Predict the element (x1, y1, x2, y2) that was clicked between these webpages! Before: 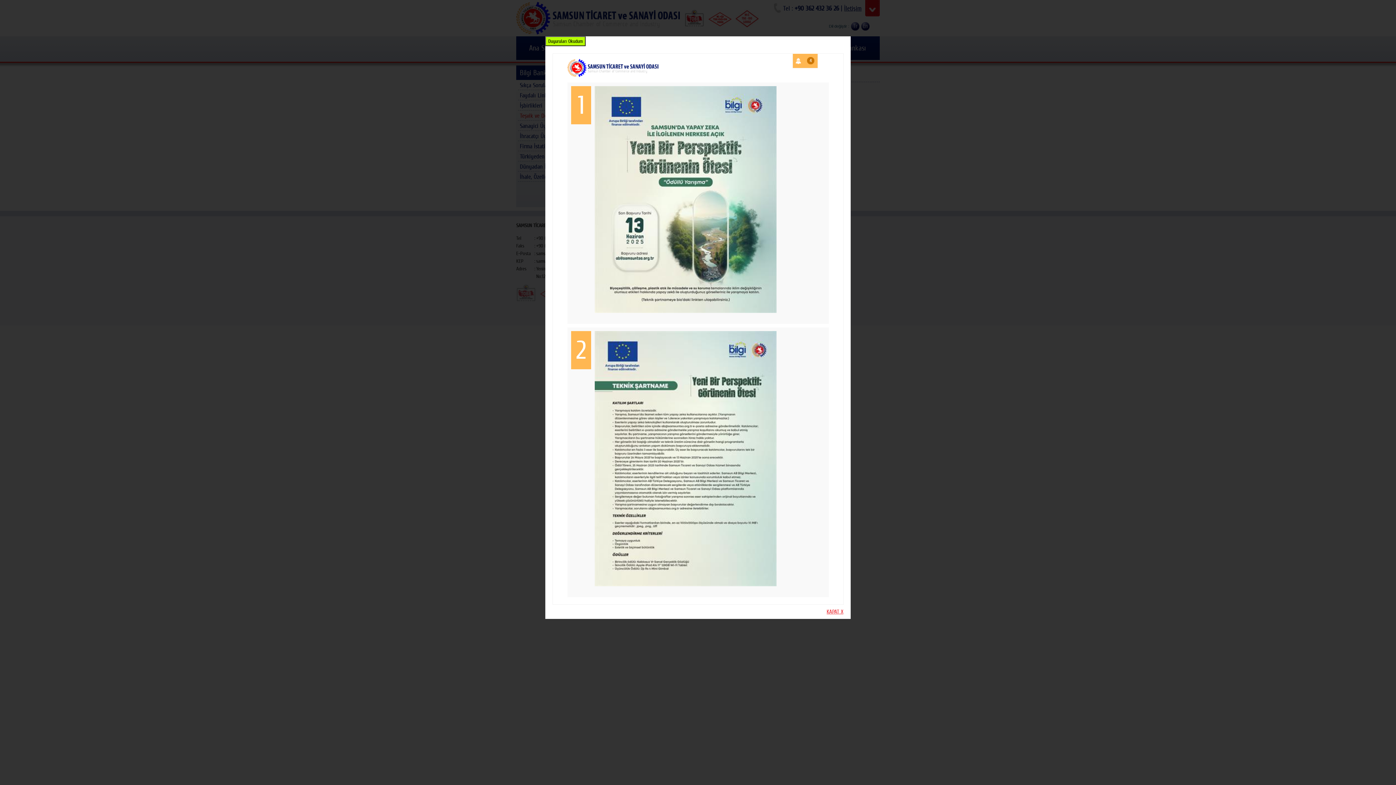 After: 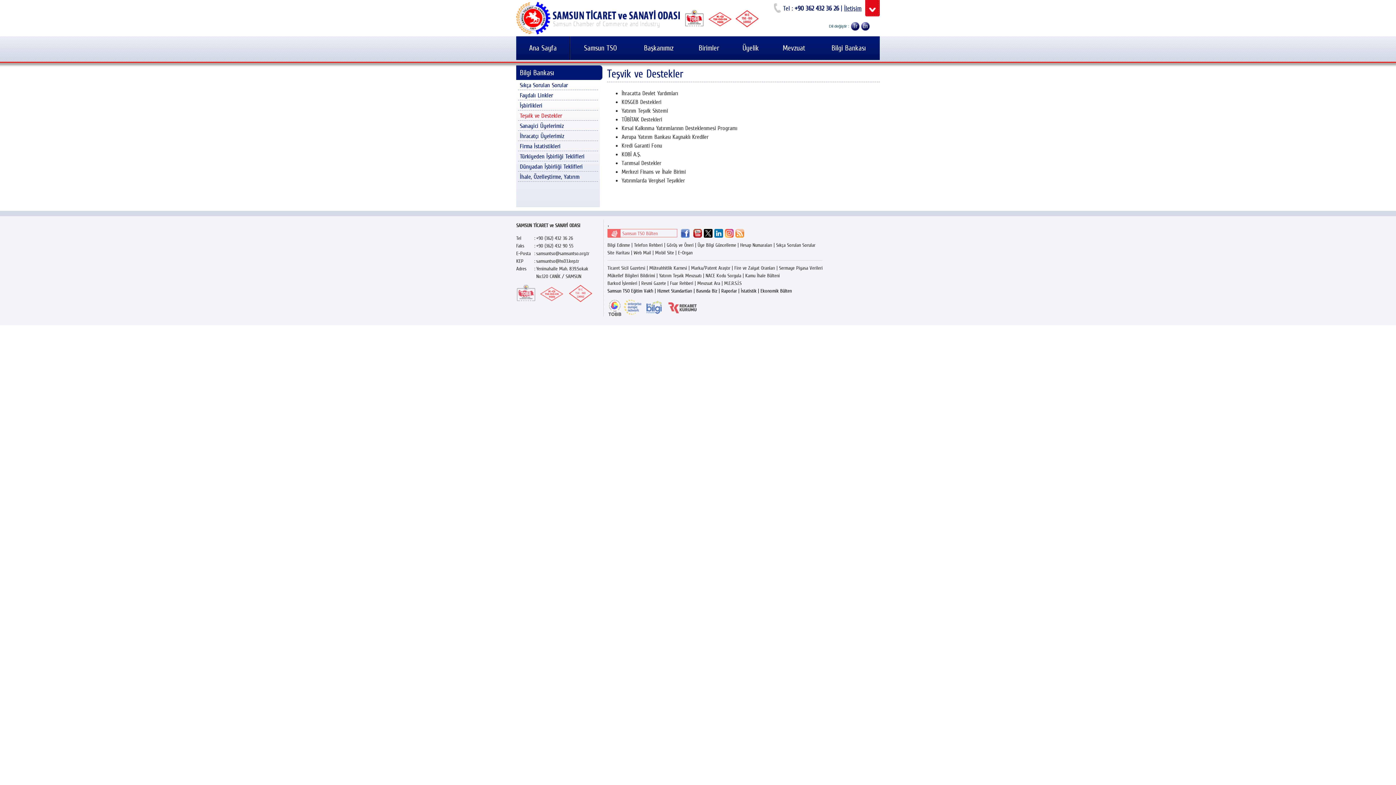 Action: bbox: (594, 454, 776, 461)